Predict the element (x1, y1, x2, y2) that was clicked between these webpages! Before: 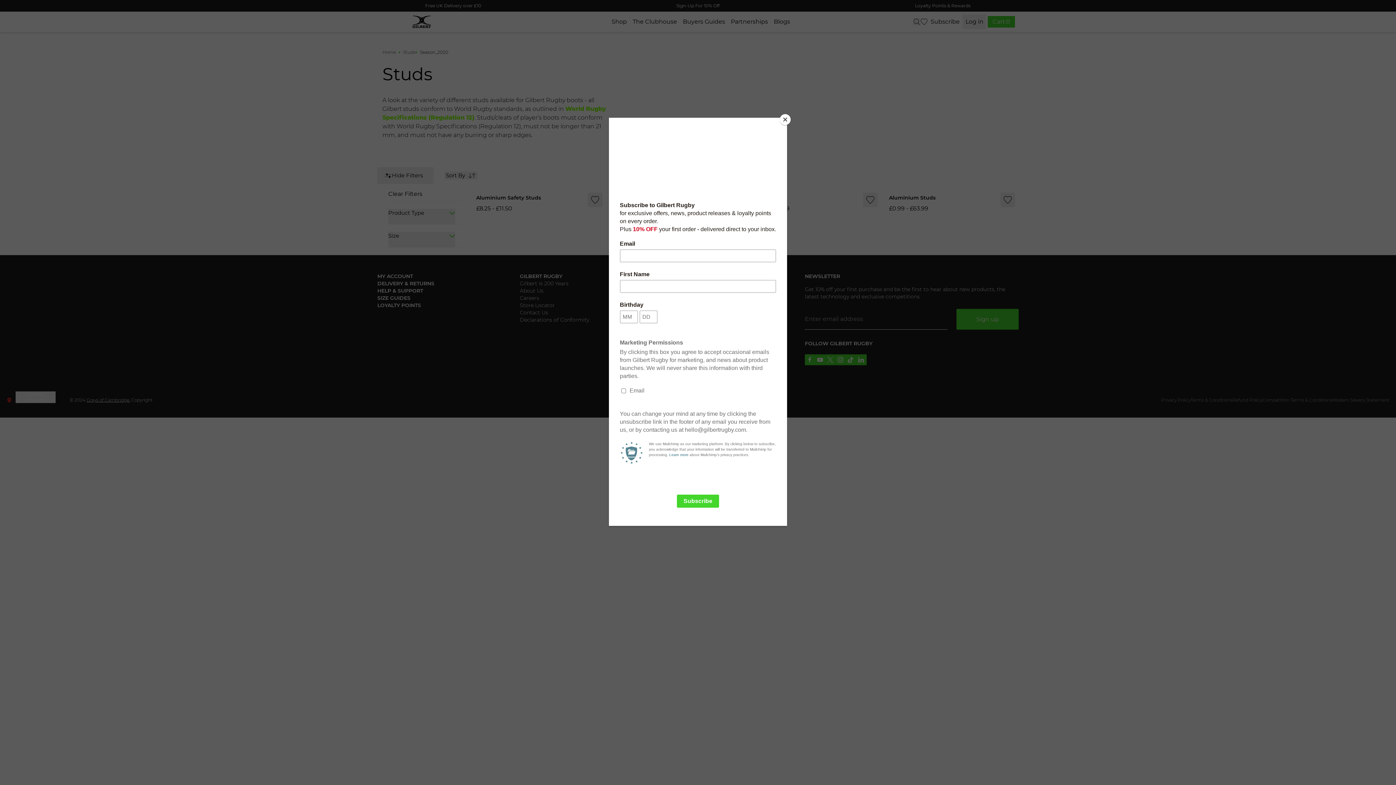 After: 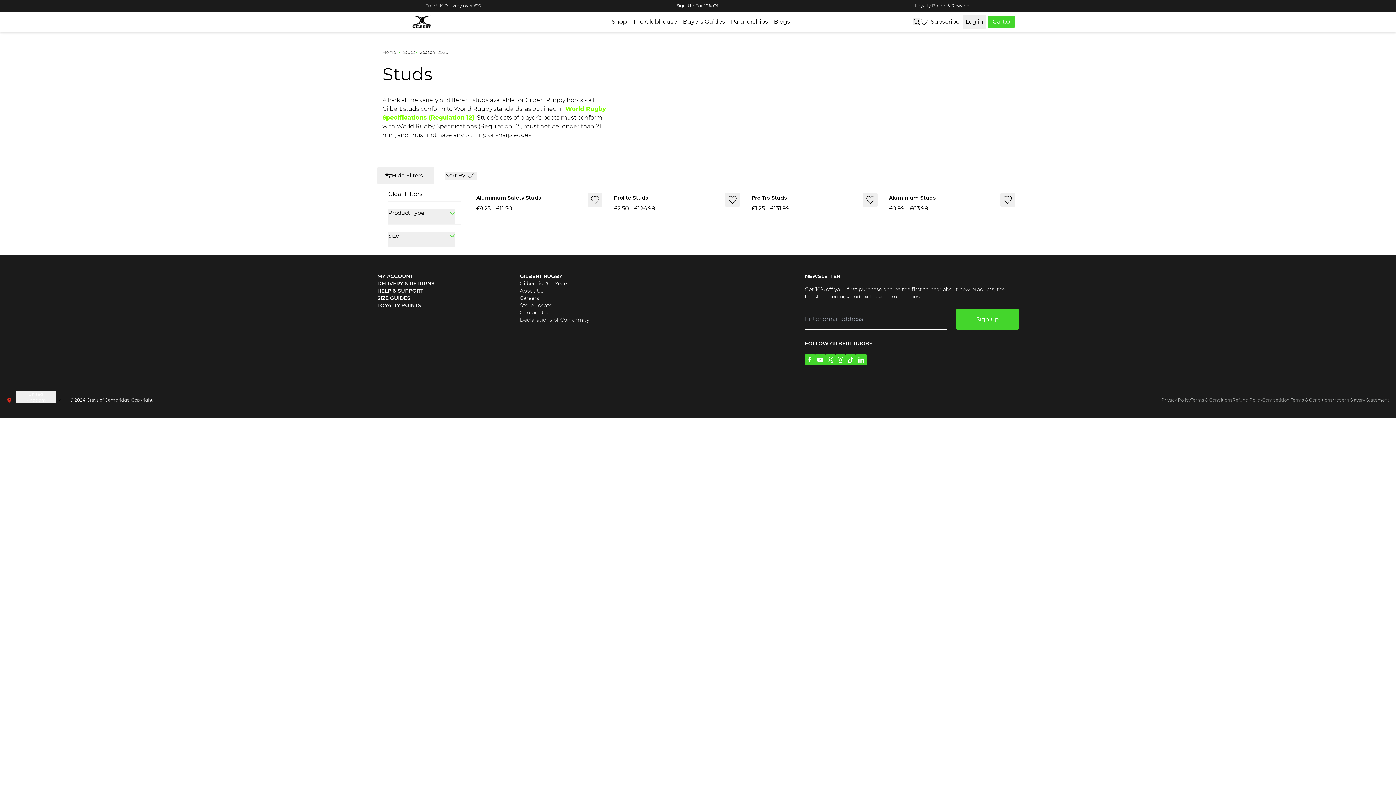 Action: bbox: (780, 114, 790, 125) label: Close